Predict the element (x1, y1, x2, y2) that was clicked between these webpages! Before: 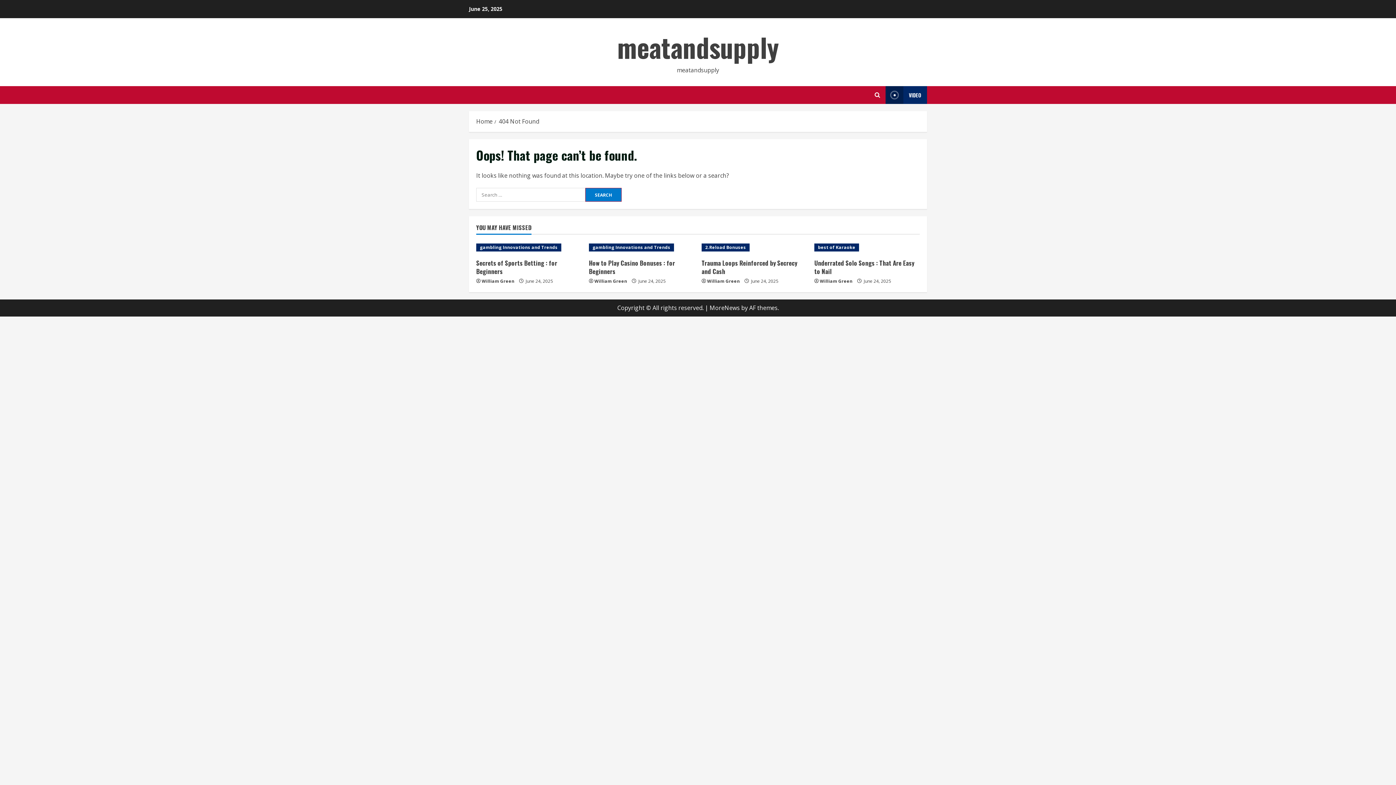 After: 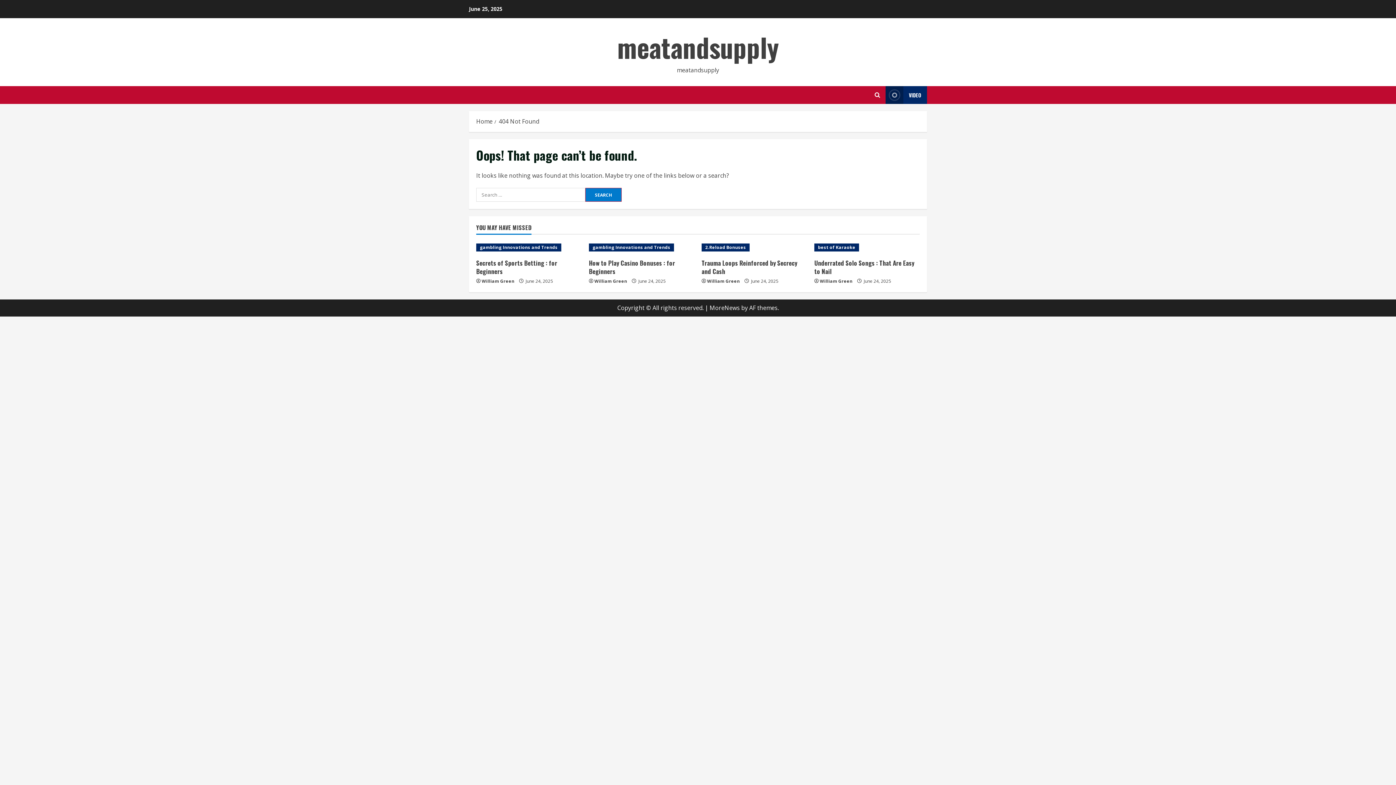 Action: bbox: (709, 304, 740, 312) label: MoreNews